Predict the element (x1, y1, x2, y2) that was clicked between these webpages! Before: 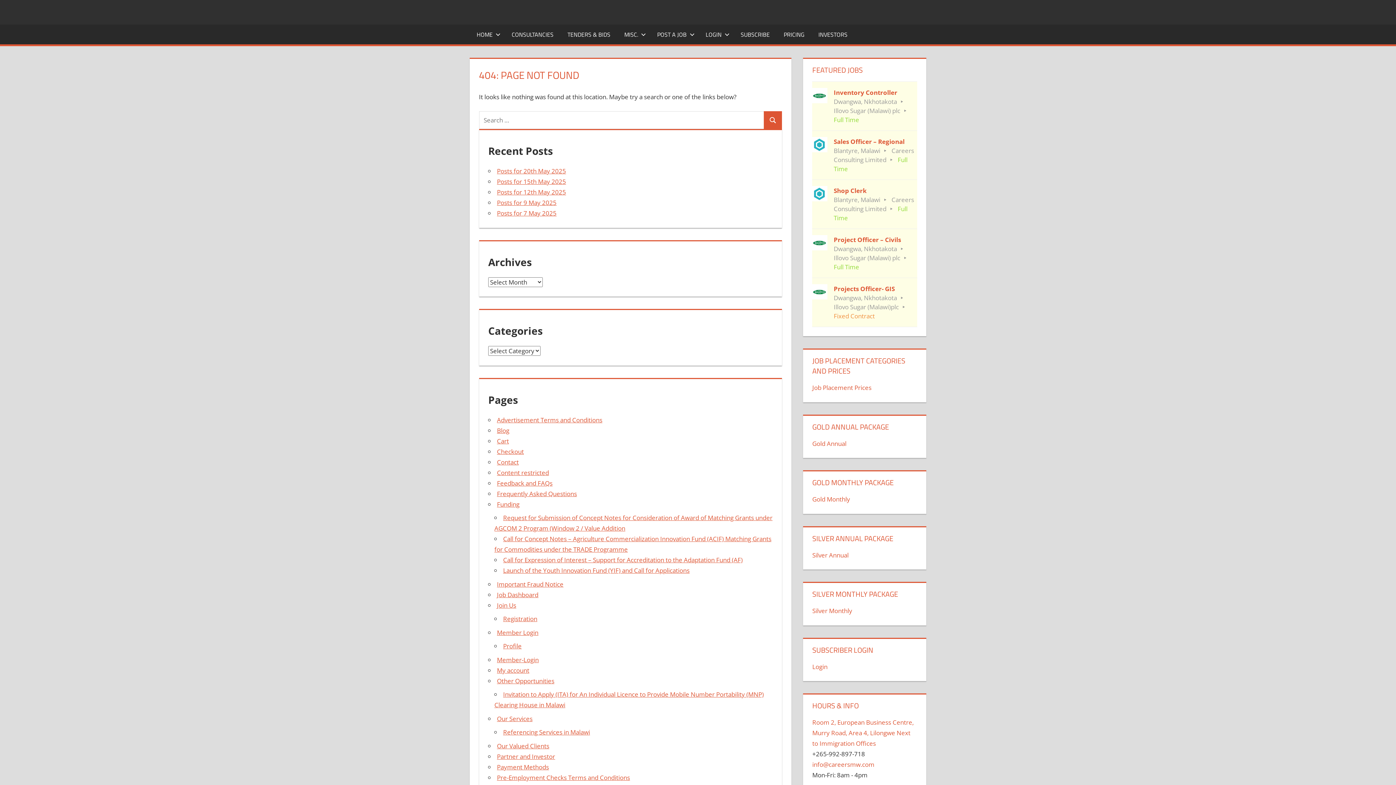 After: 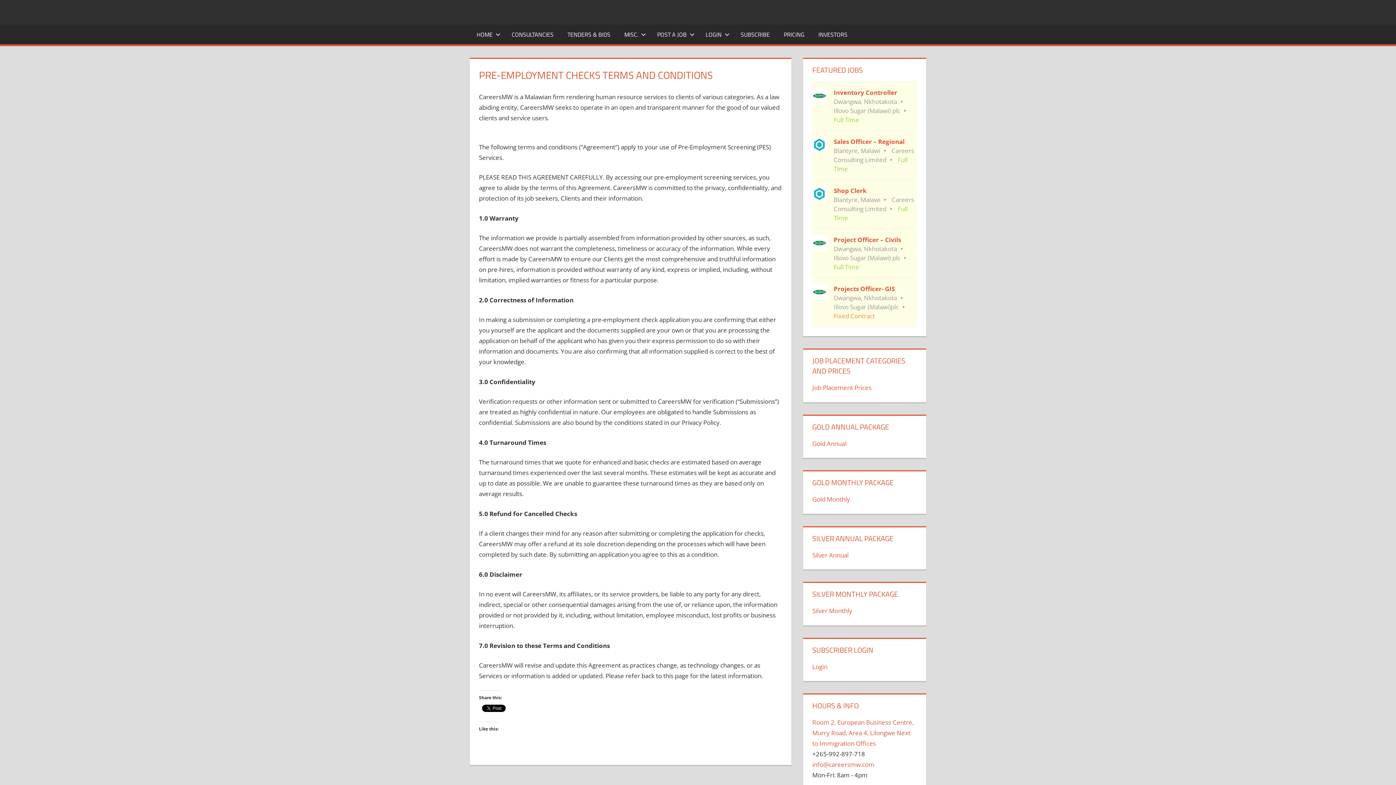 Action: label: Pre-Employment Checks Terms and Conditions bbox: (497, 773, 630, 782)